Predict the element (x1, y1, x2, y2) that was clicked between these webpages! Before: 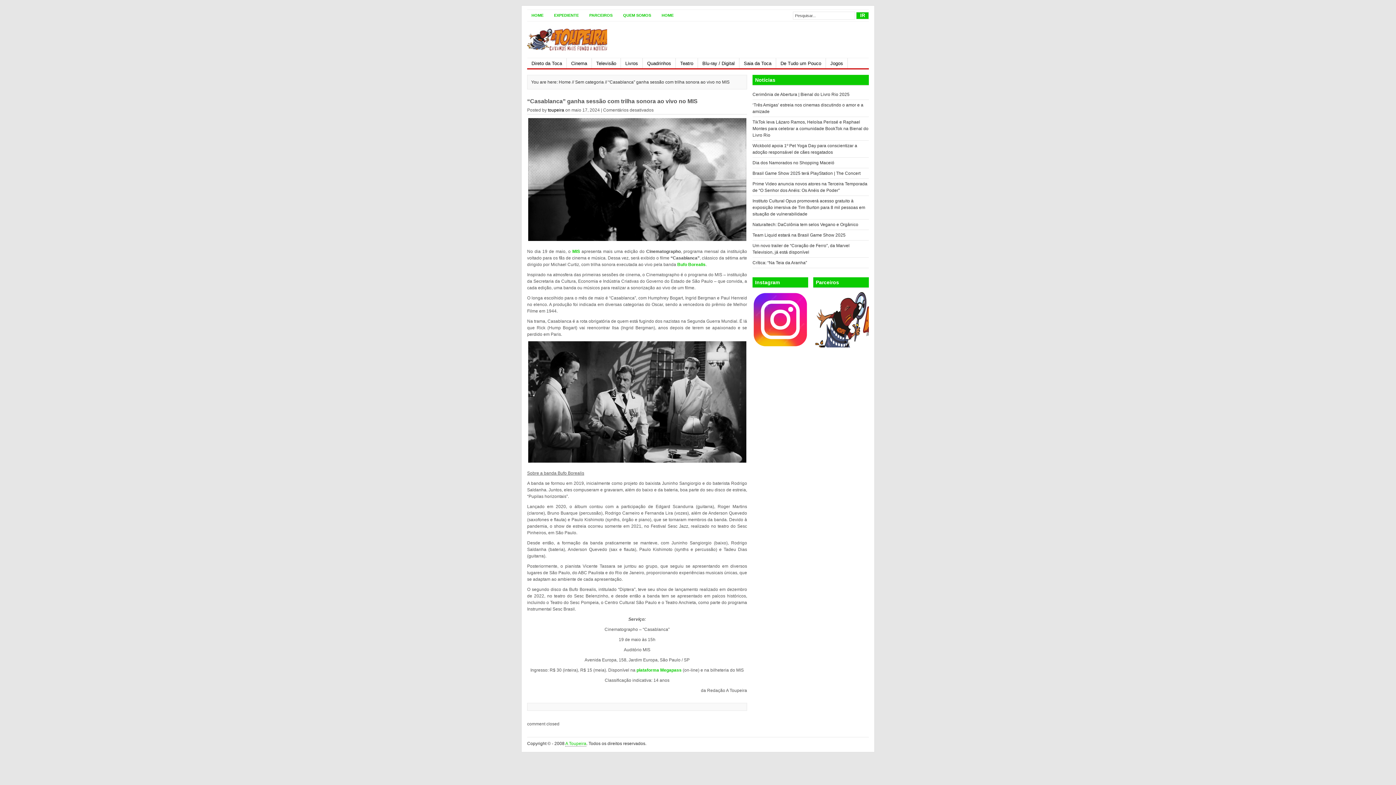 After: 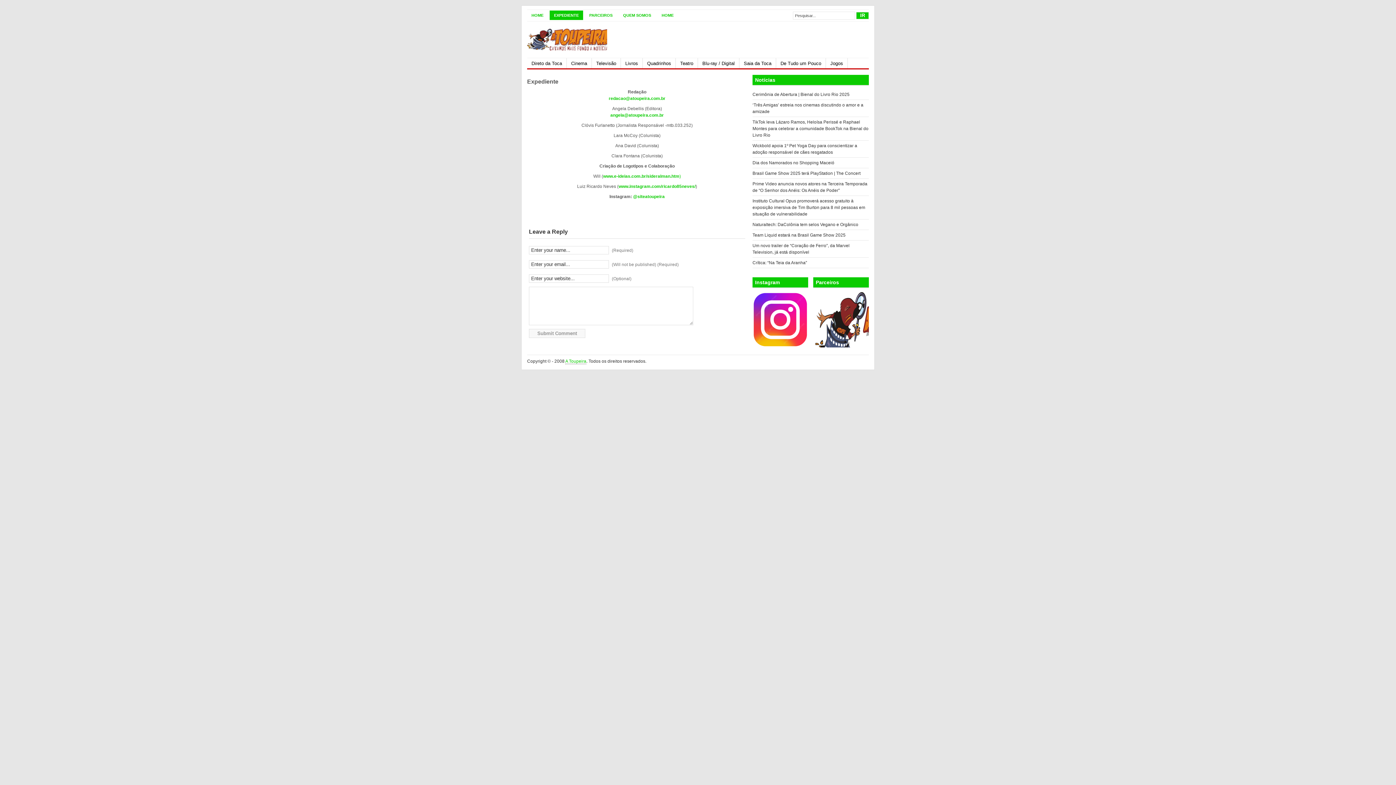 Action: bbox: (549, 10, 583, 20) label: EXPEDIENTE